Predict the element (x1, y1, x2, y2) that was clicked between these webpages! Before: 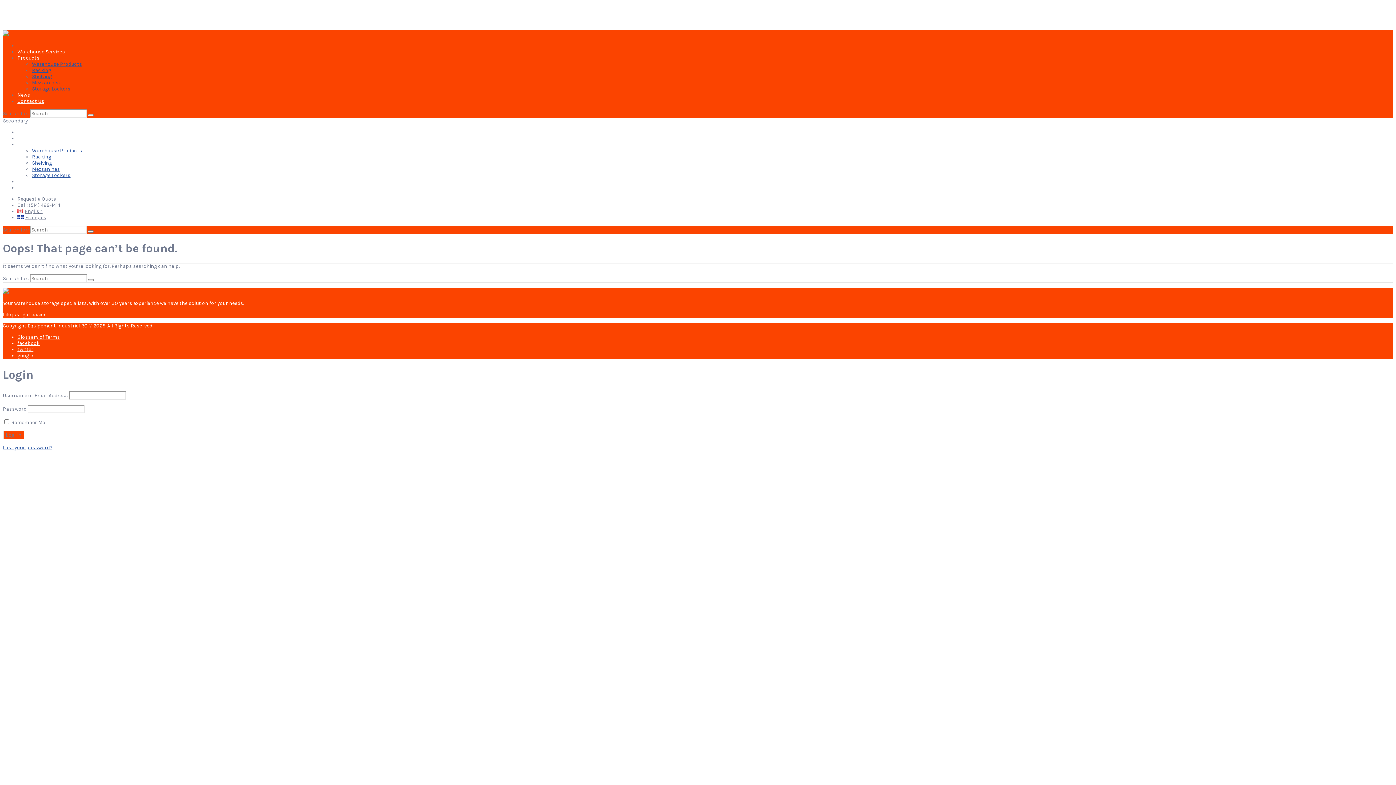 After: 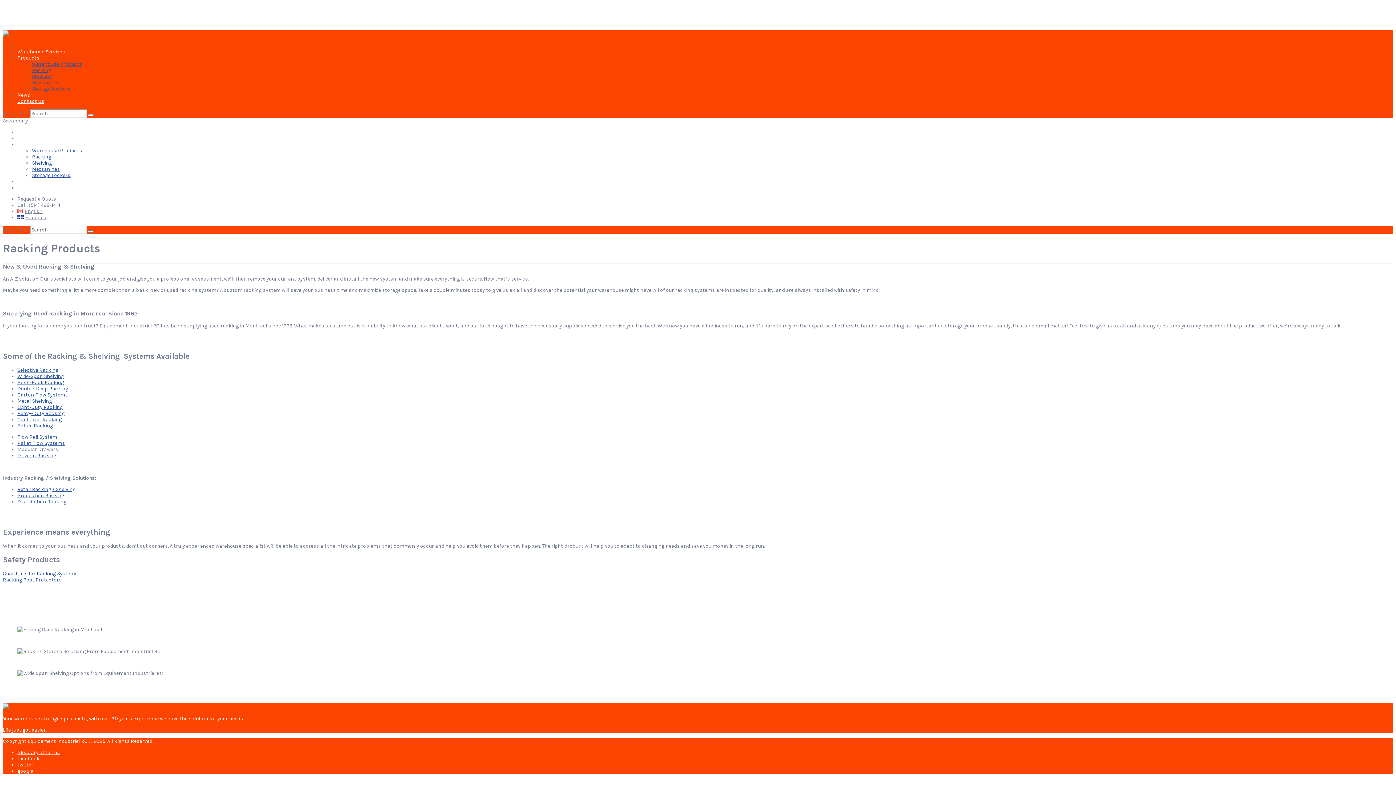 Action: label: Racking bbox: (32, 67, 51, 73)